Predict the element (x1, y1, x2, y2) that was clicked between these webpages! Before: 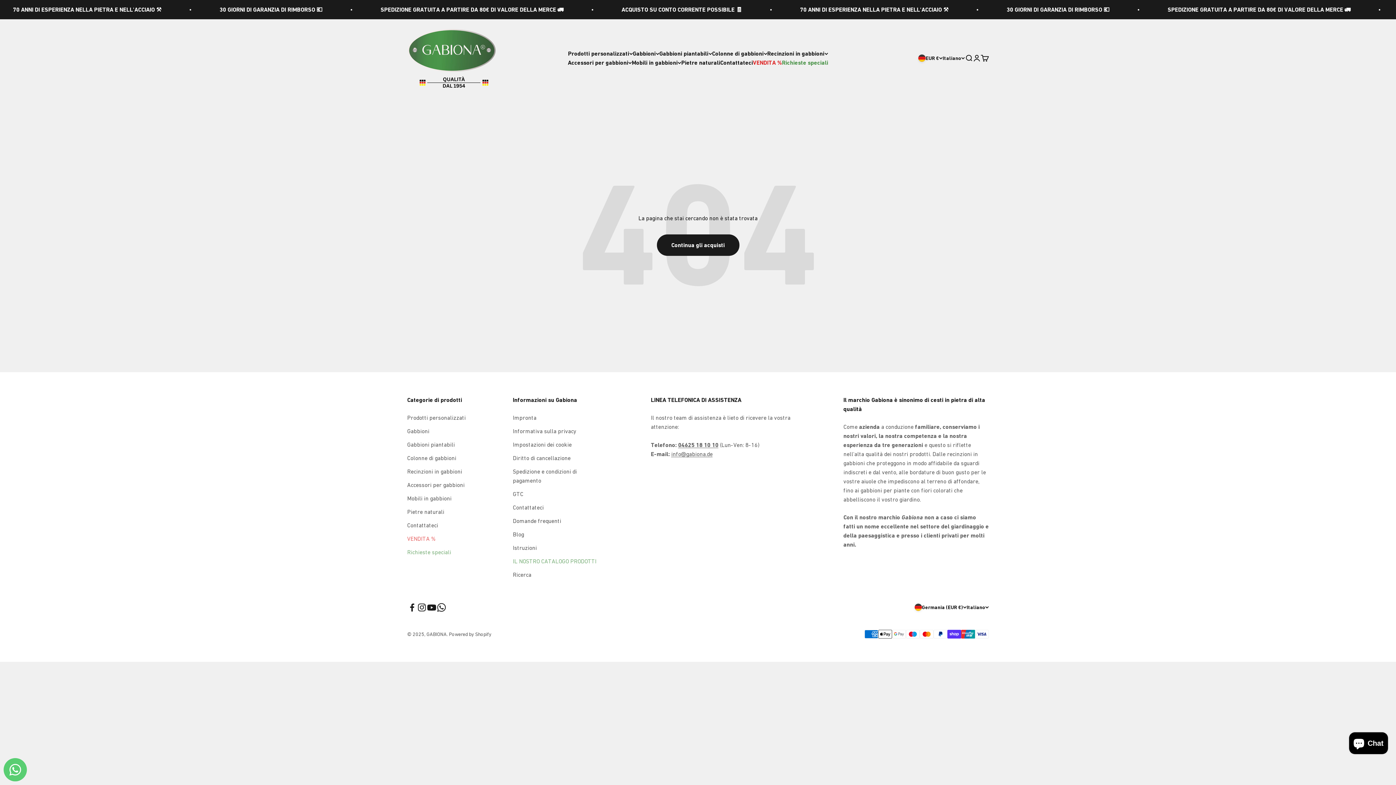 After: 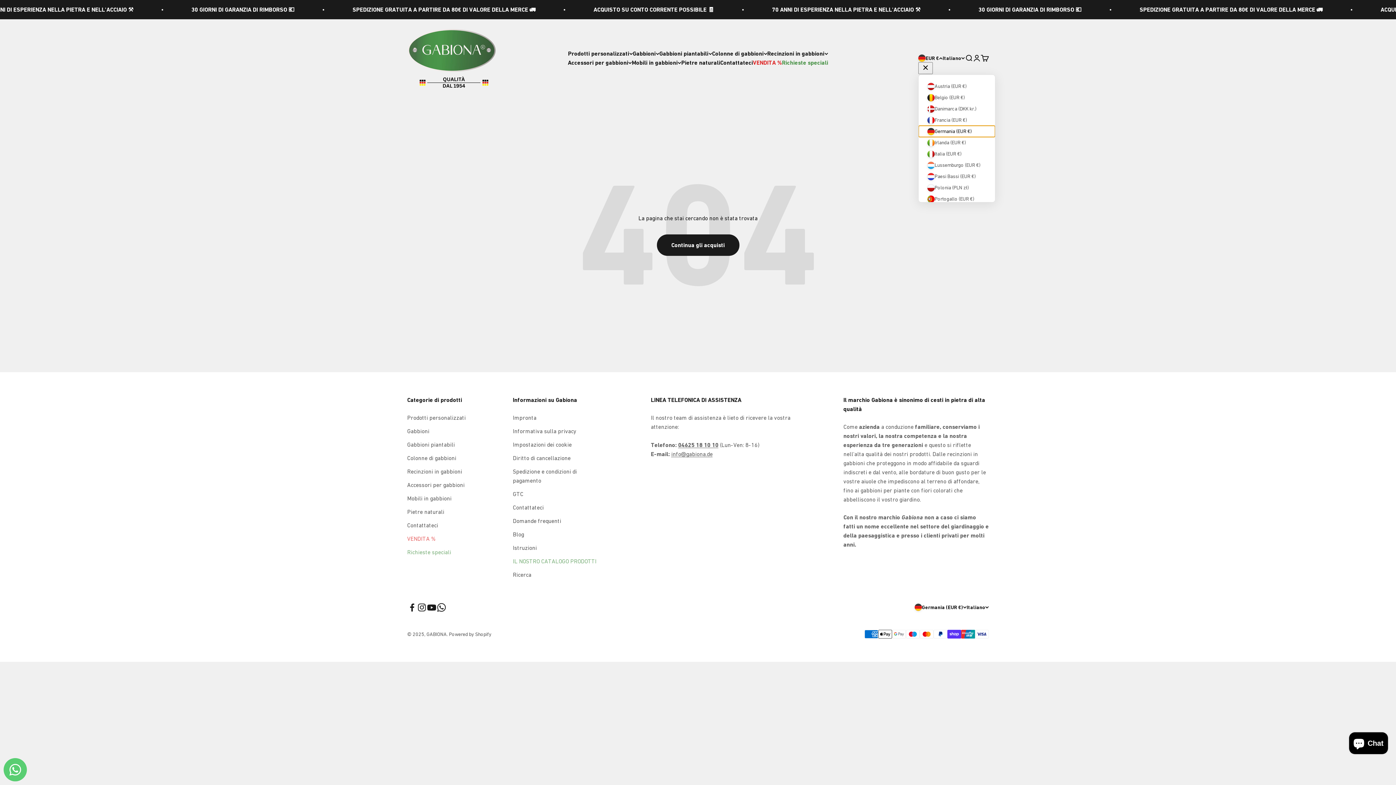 Action: bbox: (918, 54, 942, 62) label: Cambia paese o valuta